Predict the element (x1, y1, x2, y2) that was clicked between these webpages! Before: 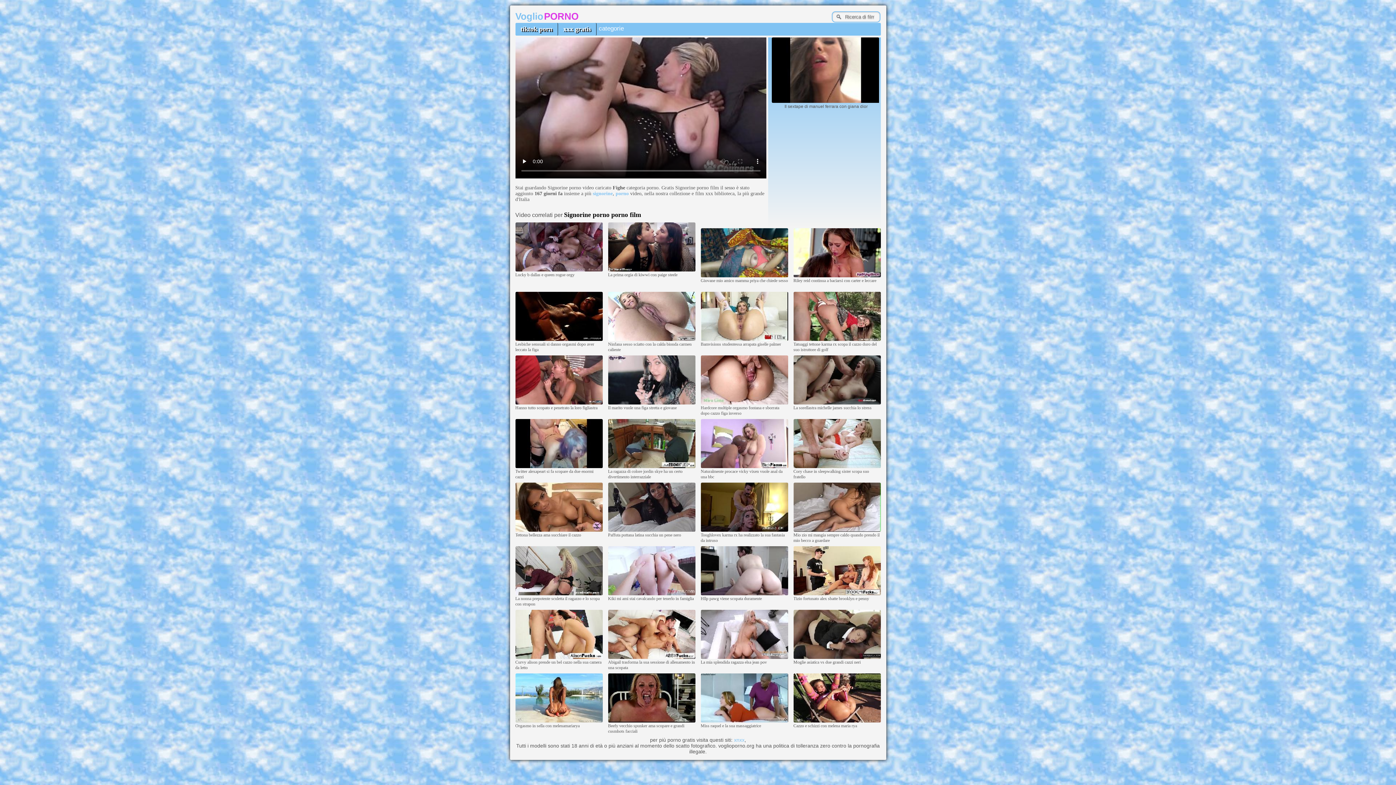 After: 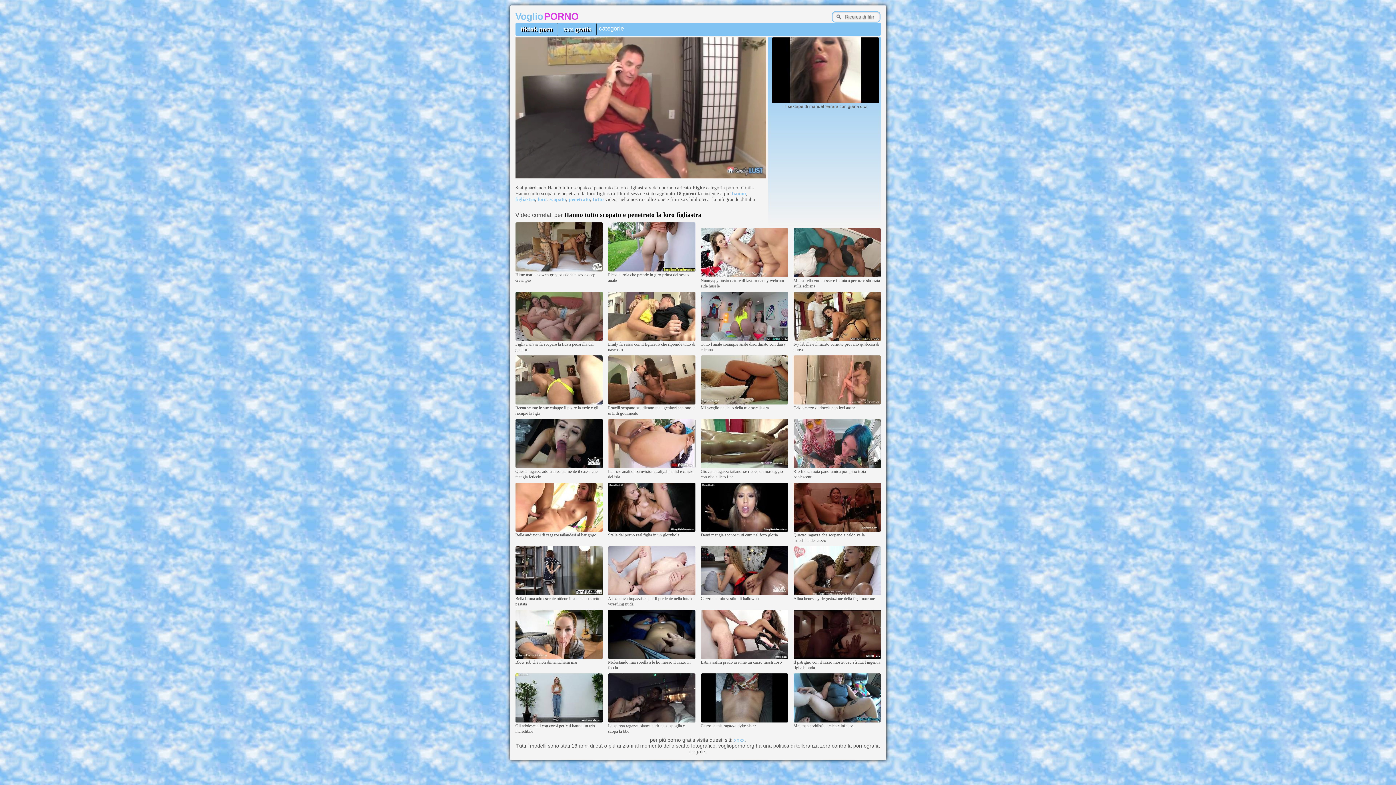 Action: bbox: (515, 401, 602, 405)